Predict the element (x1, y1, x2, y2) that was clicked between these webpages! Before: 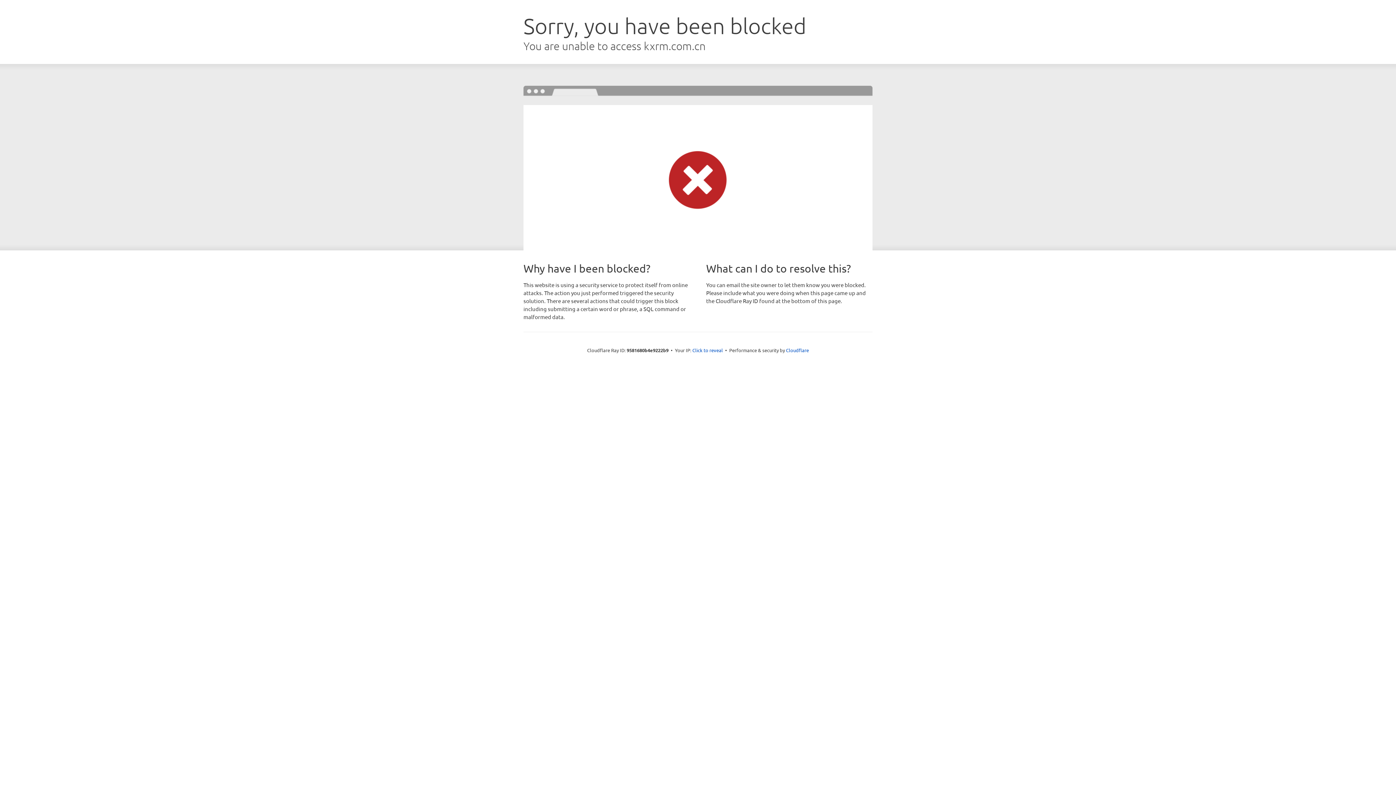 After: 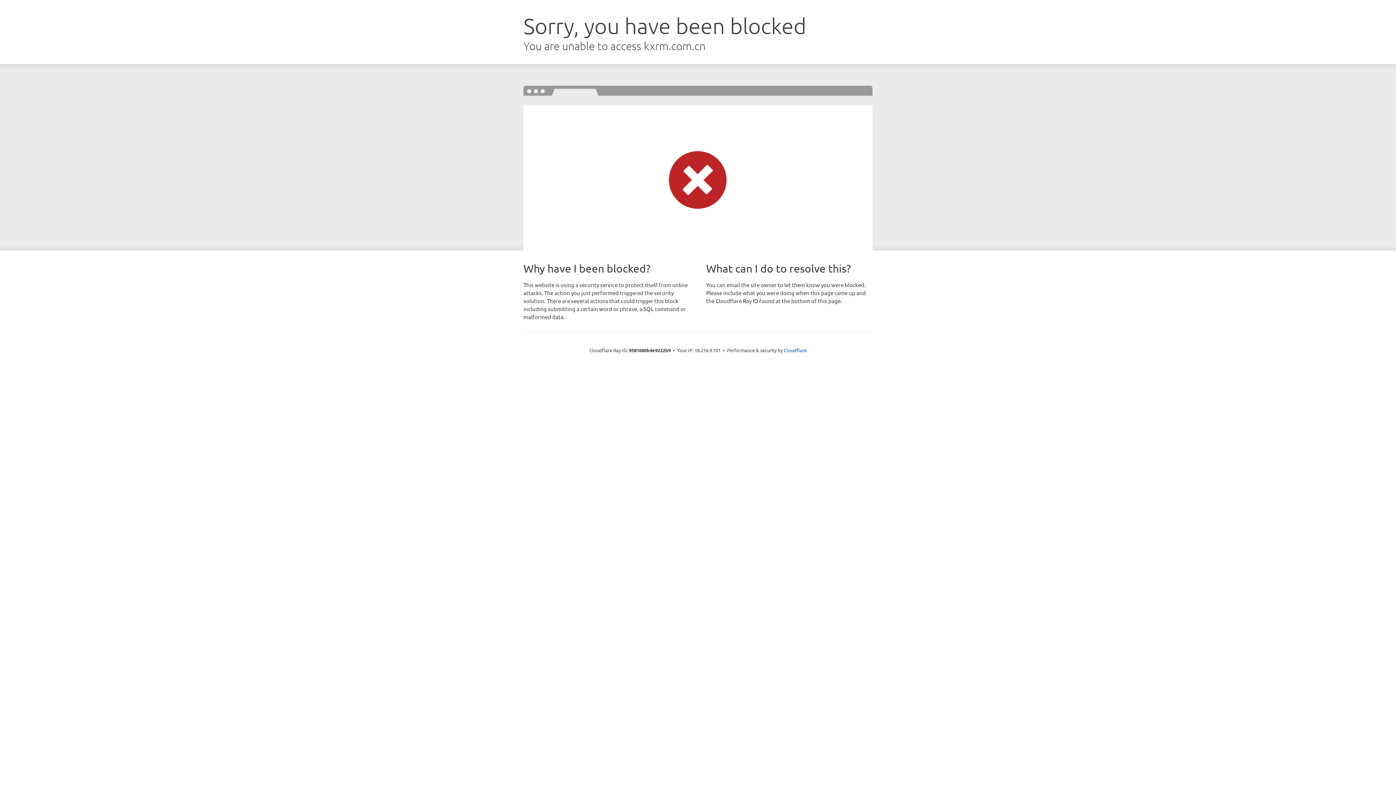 Action: bbox: (692, 346, 723, 353) label: Click to reveal